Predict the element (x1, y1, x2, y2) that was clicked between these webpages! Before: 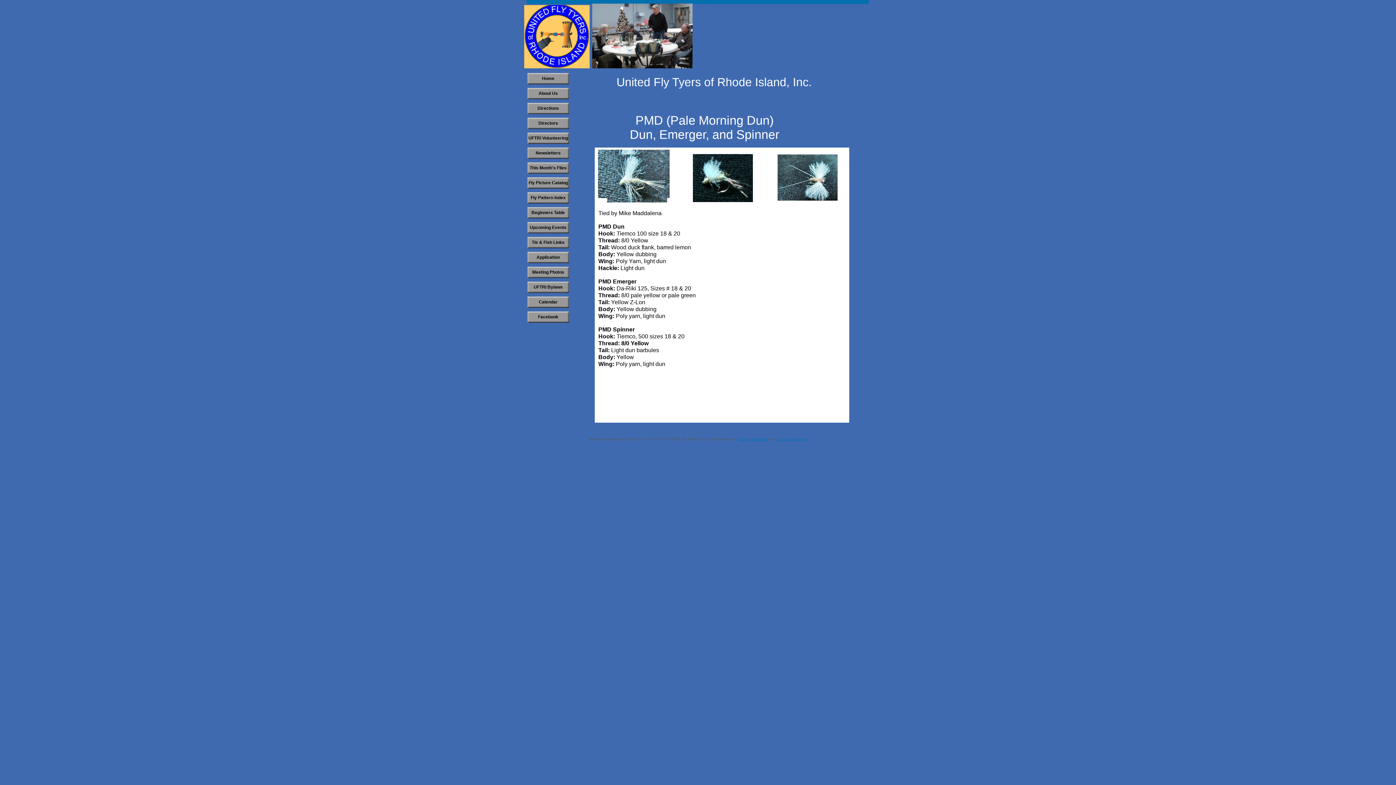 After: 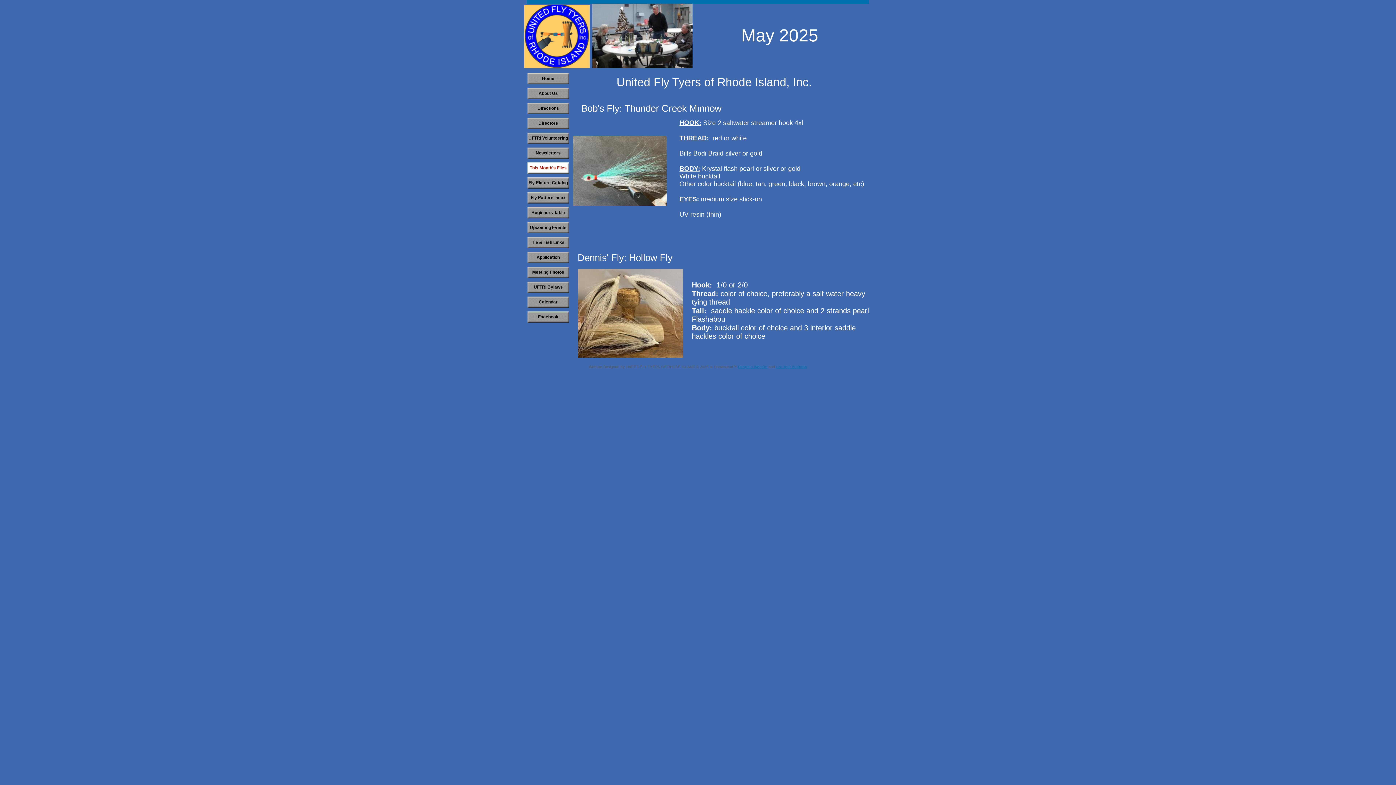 Action: label: This Month's Flies bbox: (527, 162, 569, 173)